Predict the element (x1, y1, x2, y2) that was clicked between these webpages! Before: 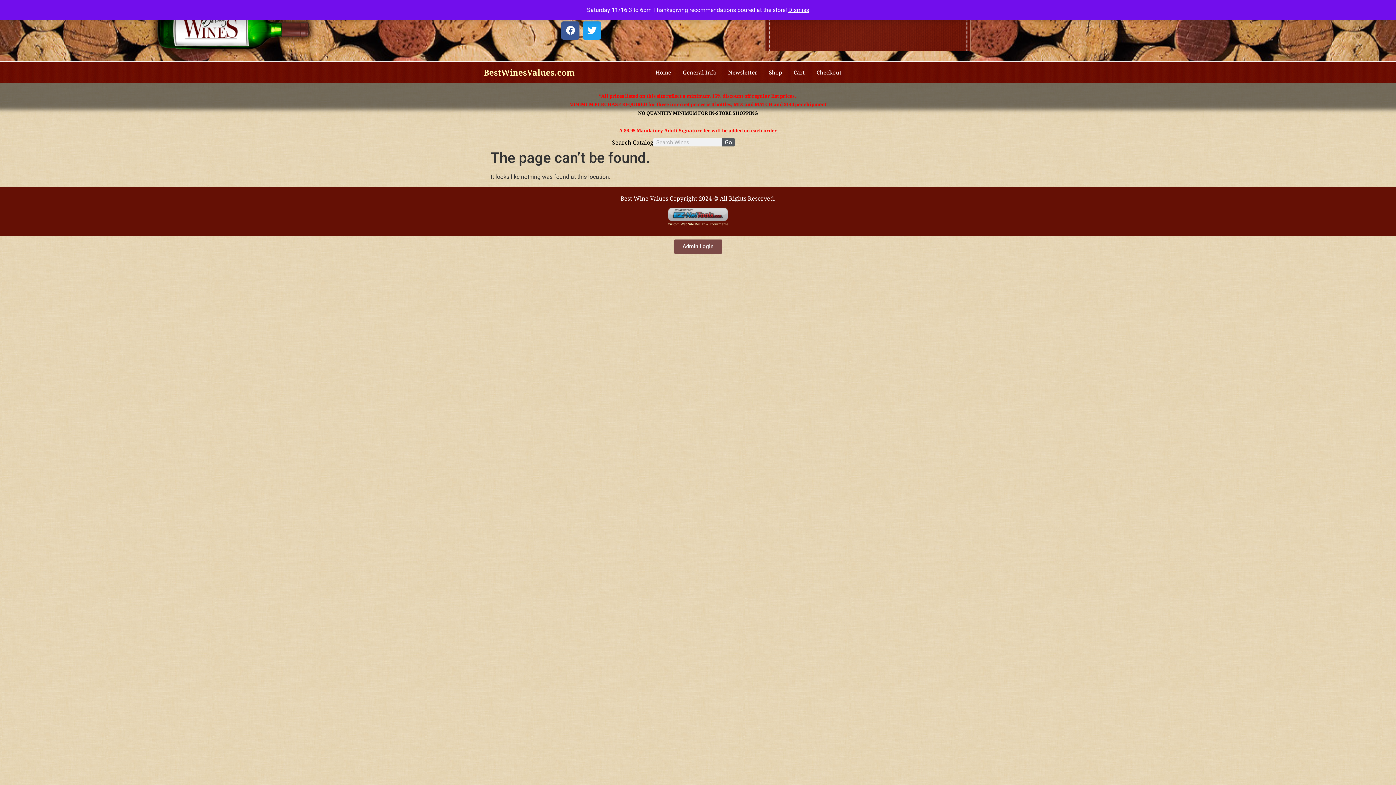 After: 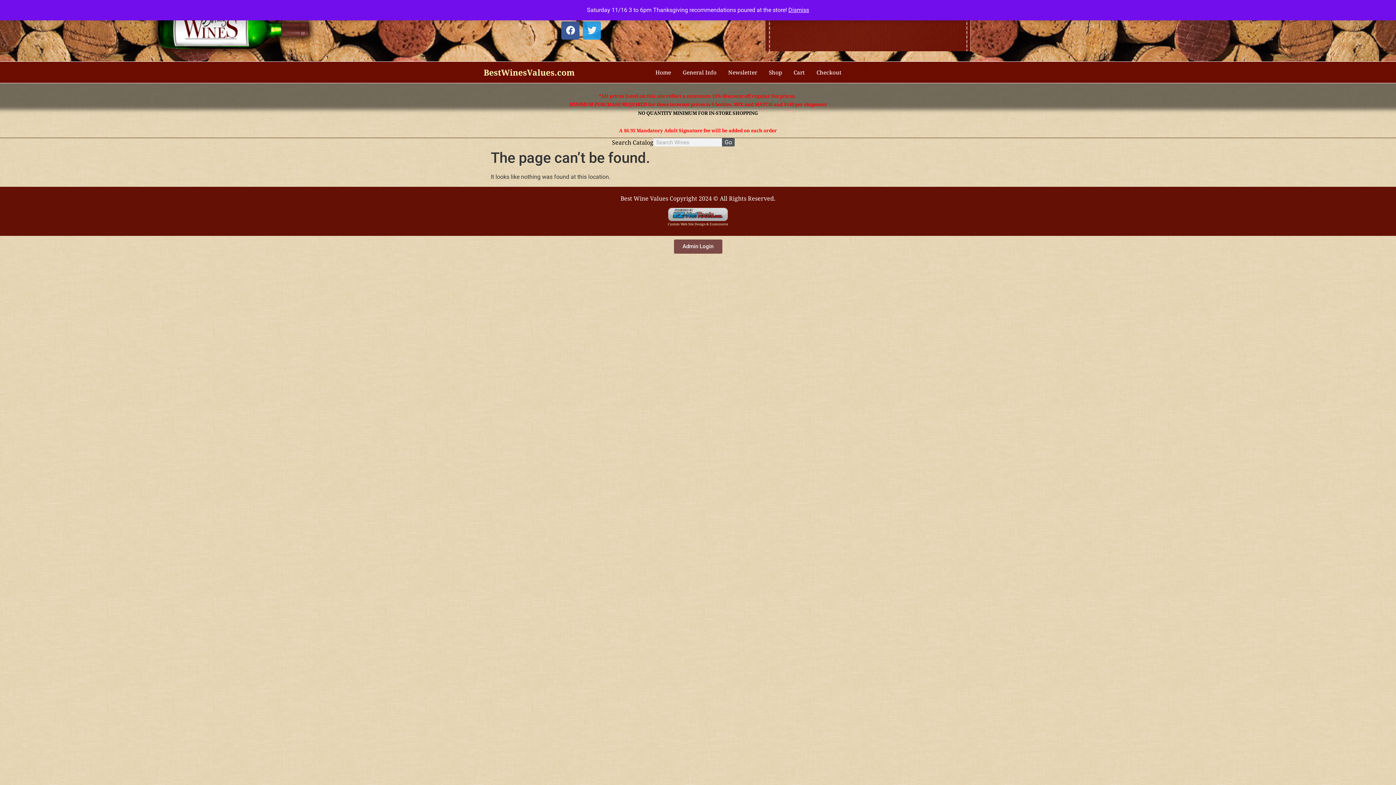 Action: label: Twitter bbox: (583, 21, 601, 39)